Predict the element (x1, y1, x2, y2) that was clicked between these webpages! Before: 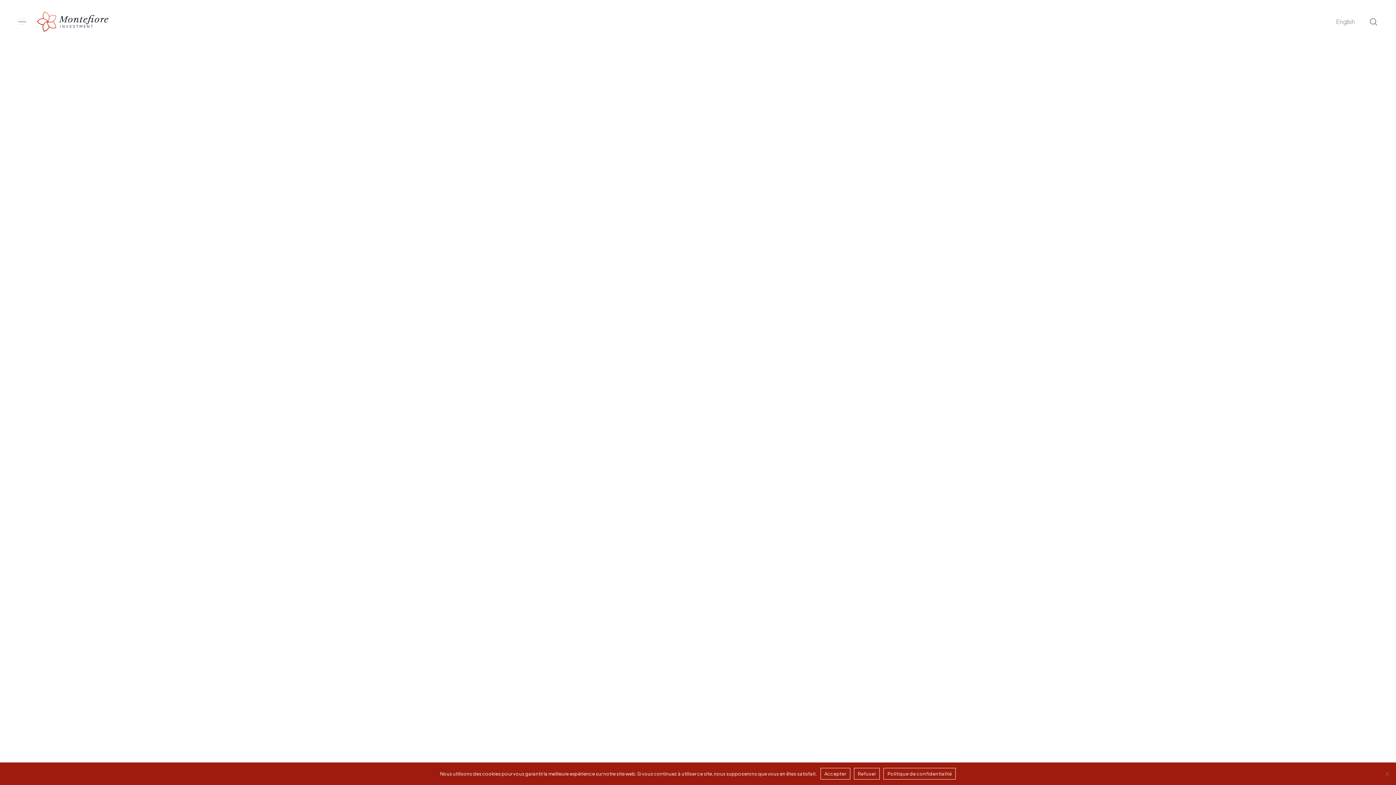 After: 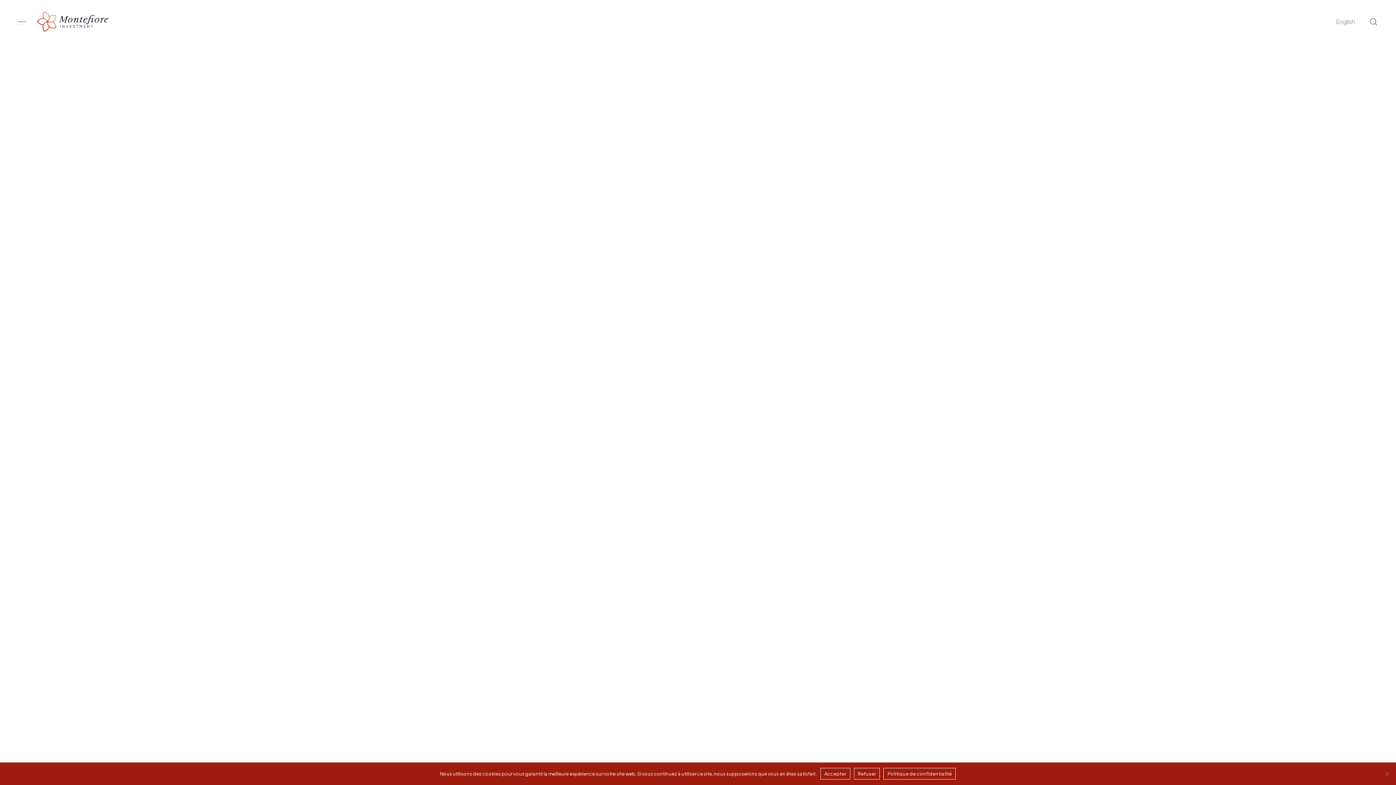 Action: label: Politique de confidentialité bbox: (883, 768, 956, 780)